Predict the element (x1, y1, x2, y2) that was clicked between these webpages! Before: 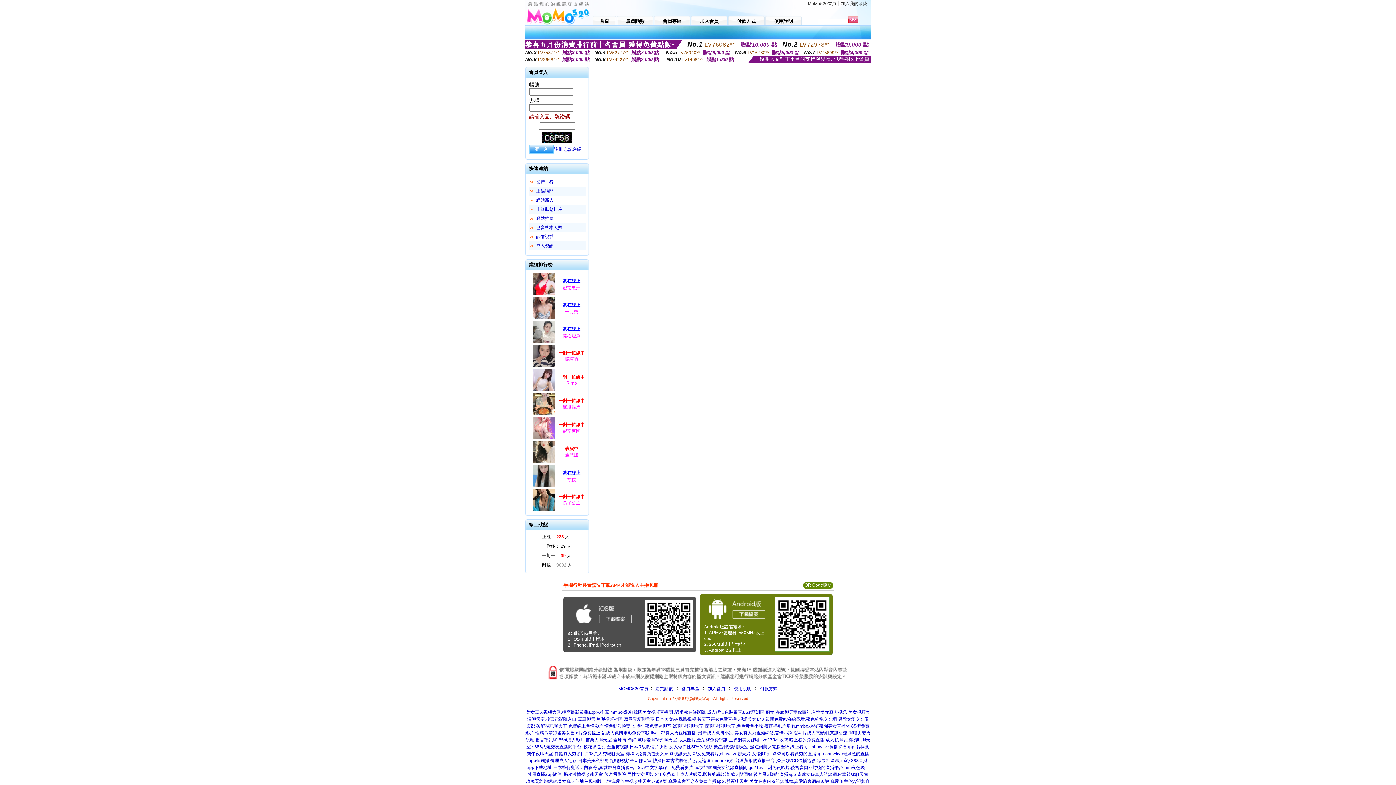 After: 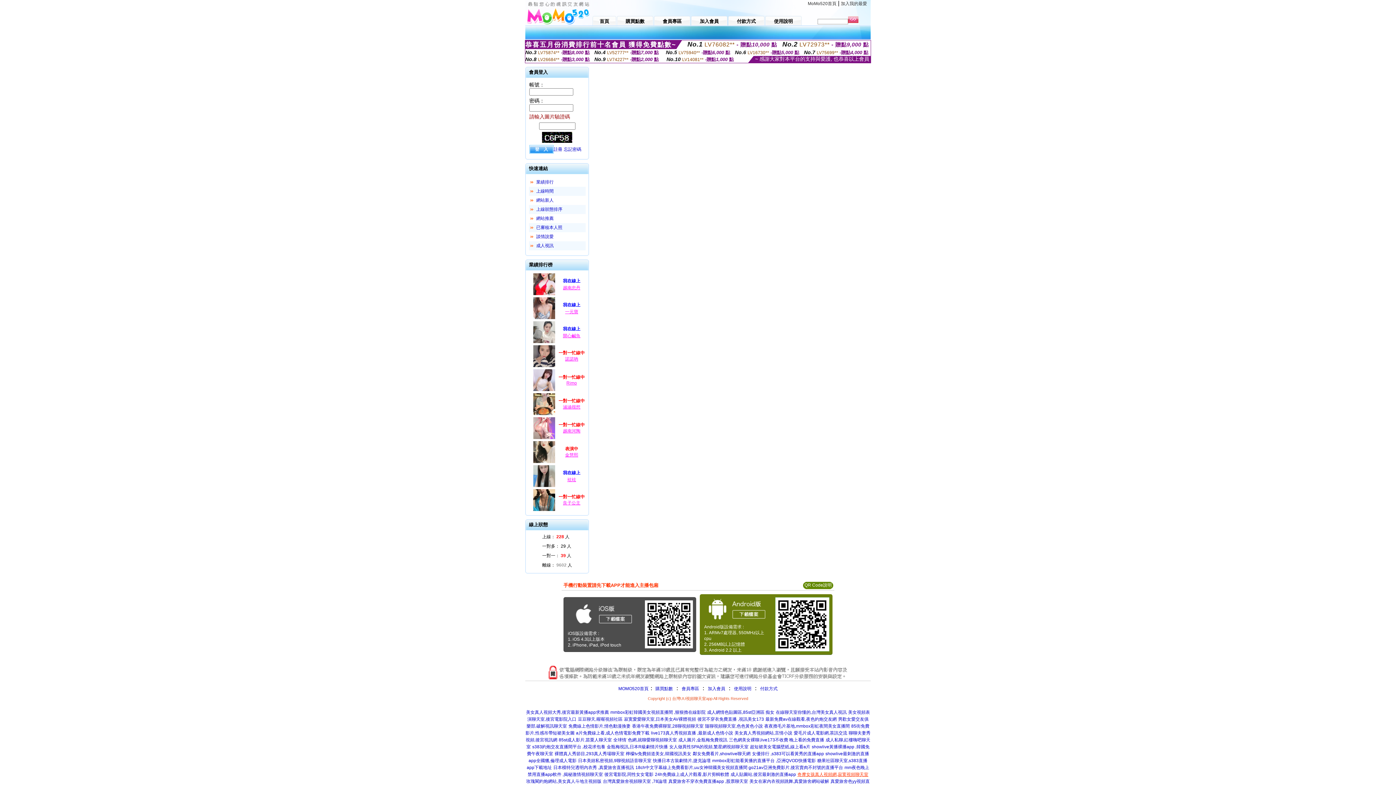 Action: label: 奇摩女孩真人視頻網,寂寞視頻聊天室 bbox: (797, 772, 868, 777)